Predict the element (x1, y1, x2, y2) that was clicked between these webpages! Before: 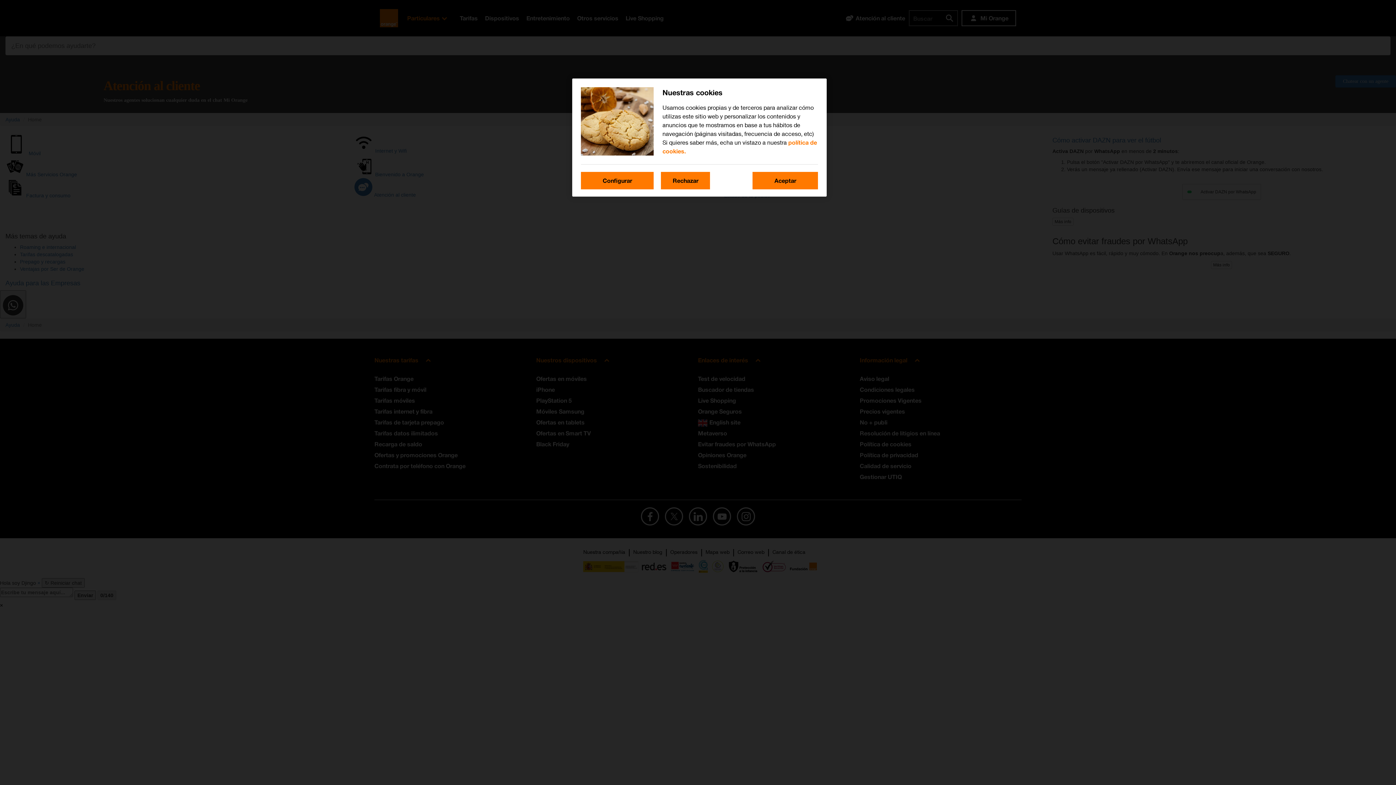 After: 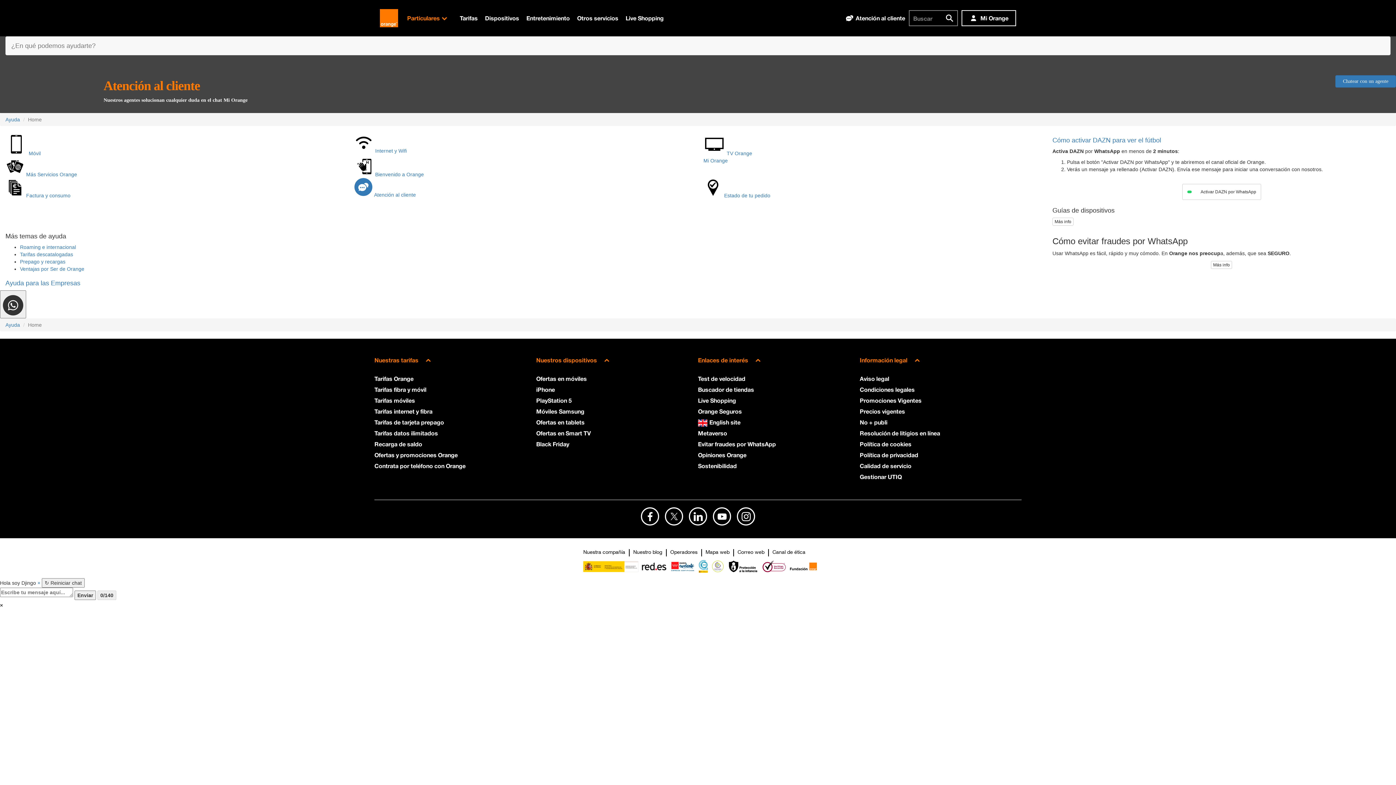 Action: label: Aceptar bbox: (752, 172, 818, 189)